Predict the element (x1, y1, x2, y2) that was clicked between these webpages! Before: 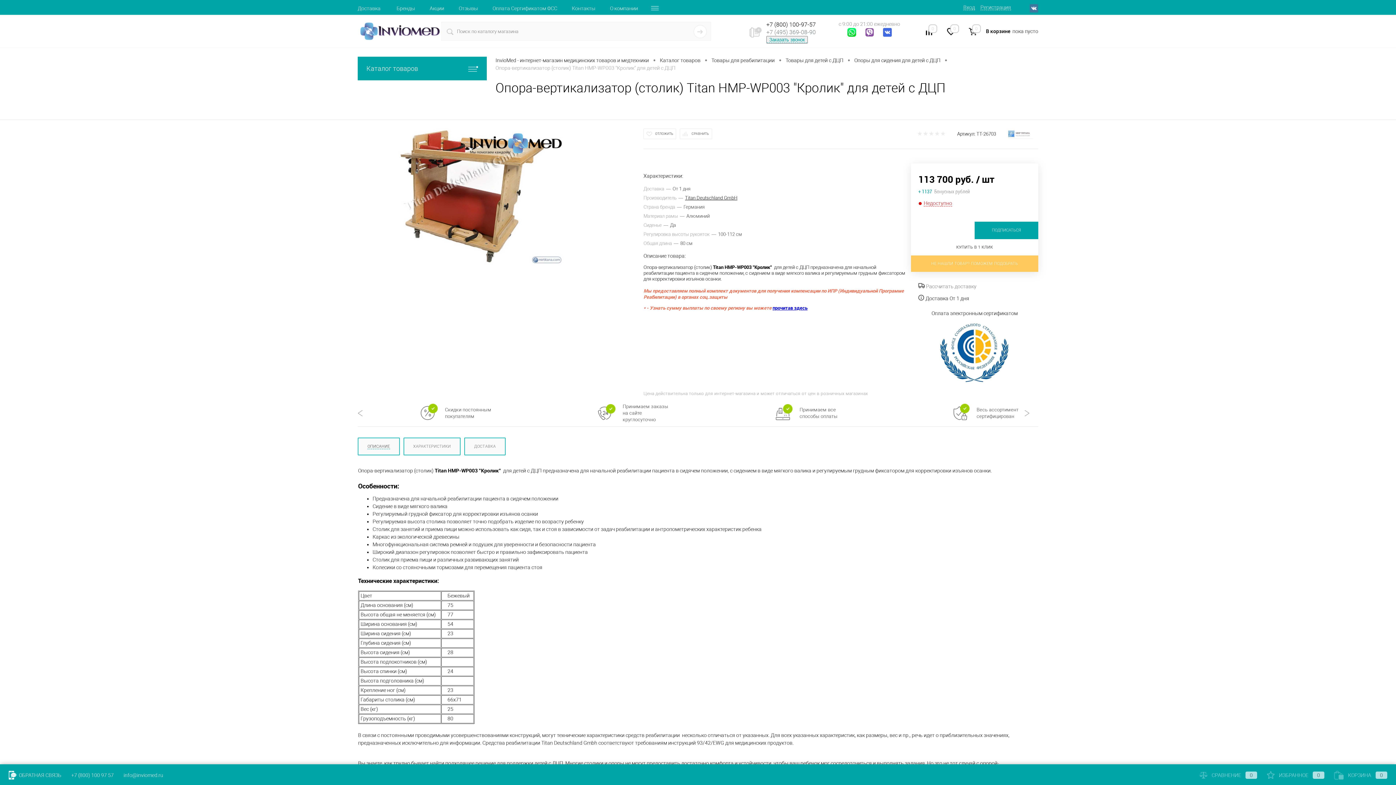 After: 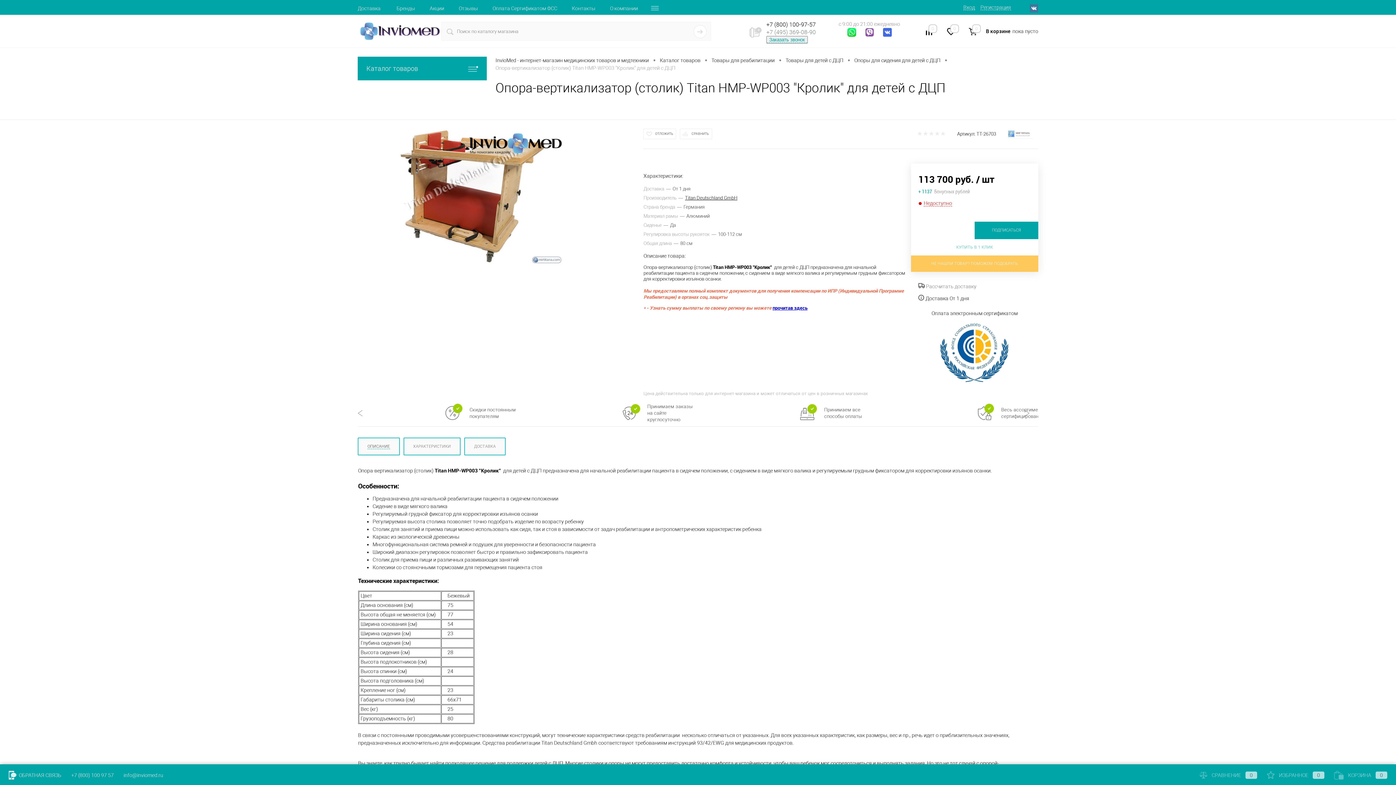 Action: bbox: (911, 239, 1038, 255) label: КУПИТЬ В 1 КЛИК